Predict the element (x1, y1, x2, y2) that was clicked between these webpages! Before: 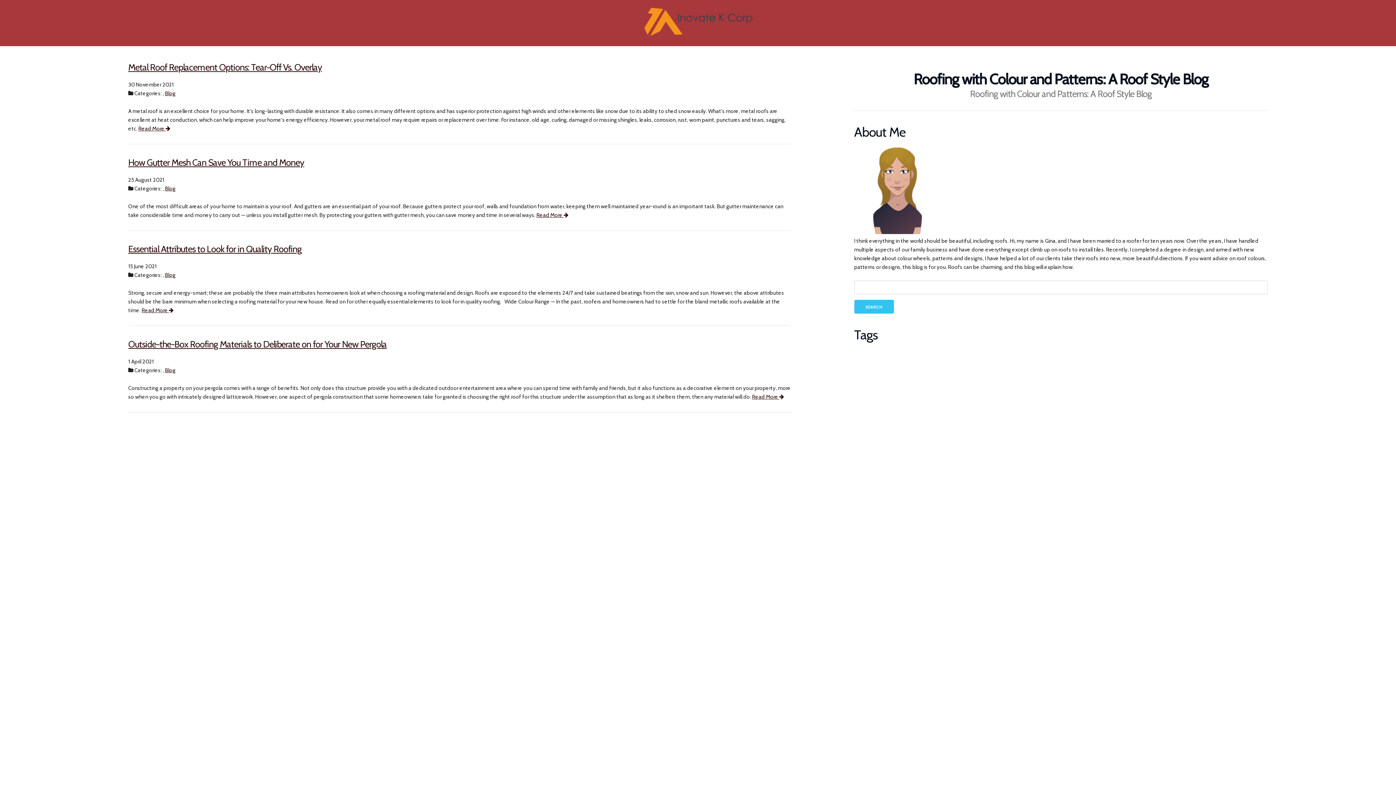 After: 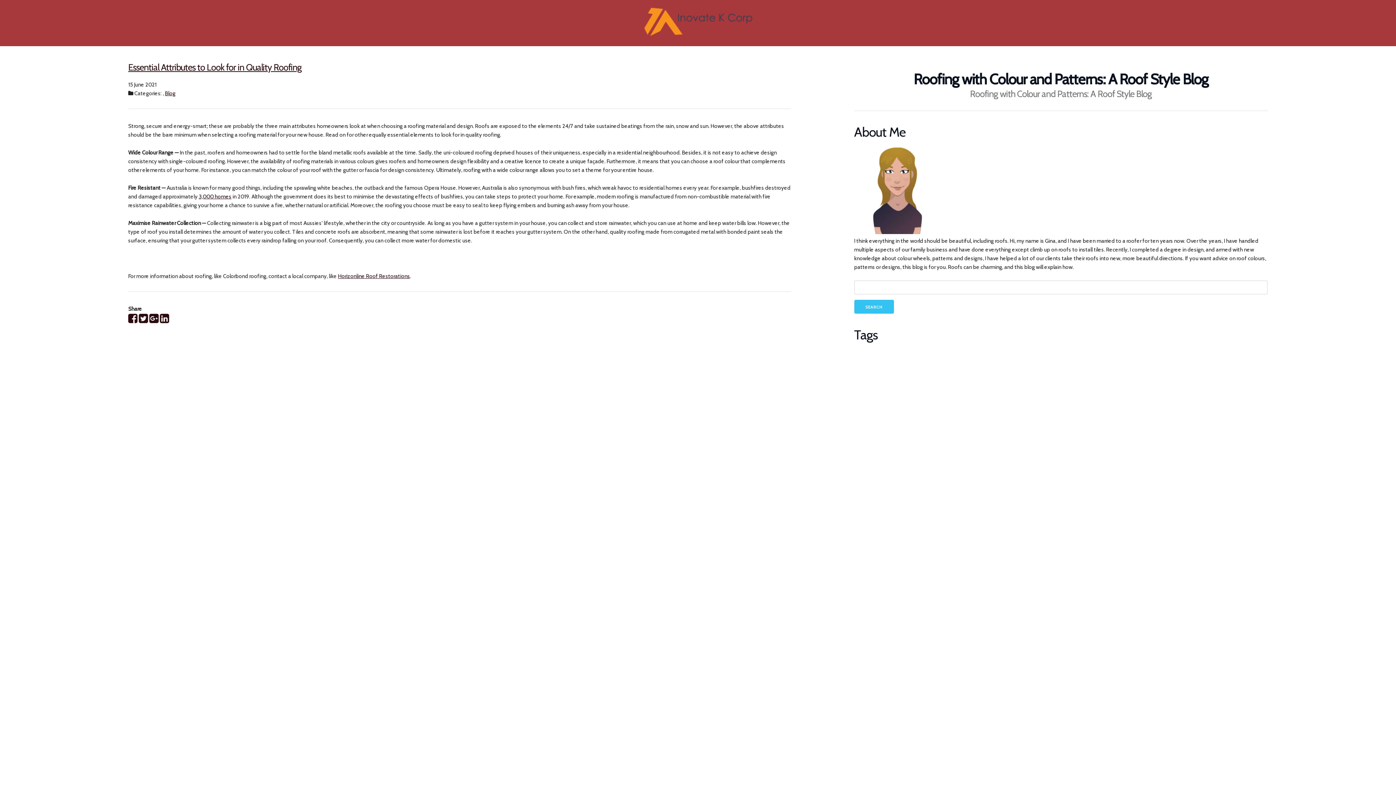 Action: label: Read More  bbox: (141, 307, 173, 313)